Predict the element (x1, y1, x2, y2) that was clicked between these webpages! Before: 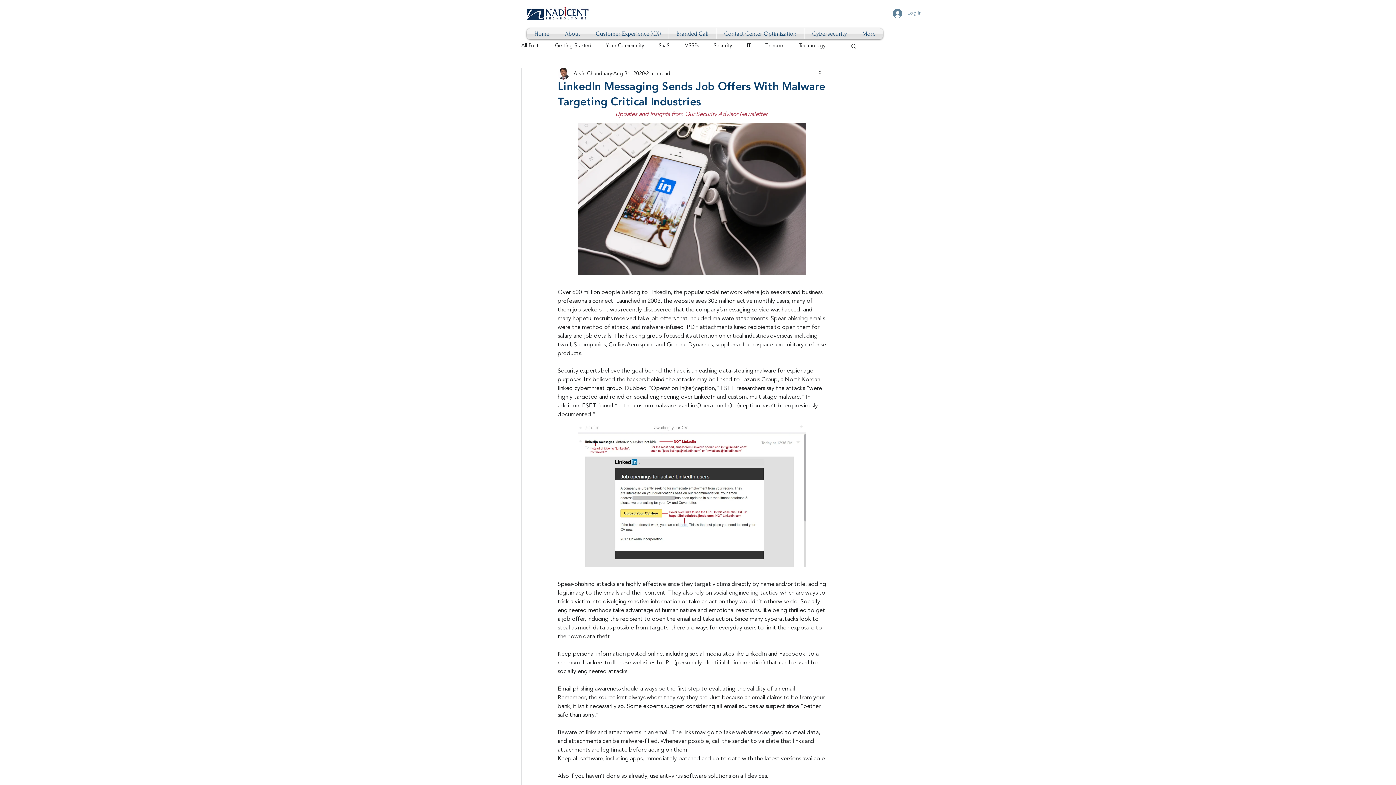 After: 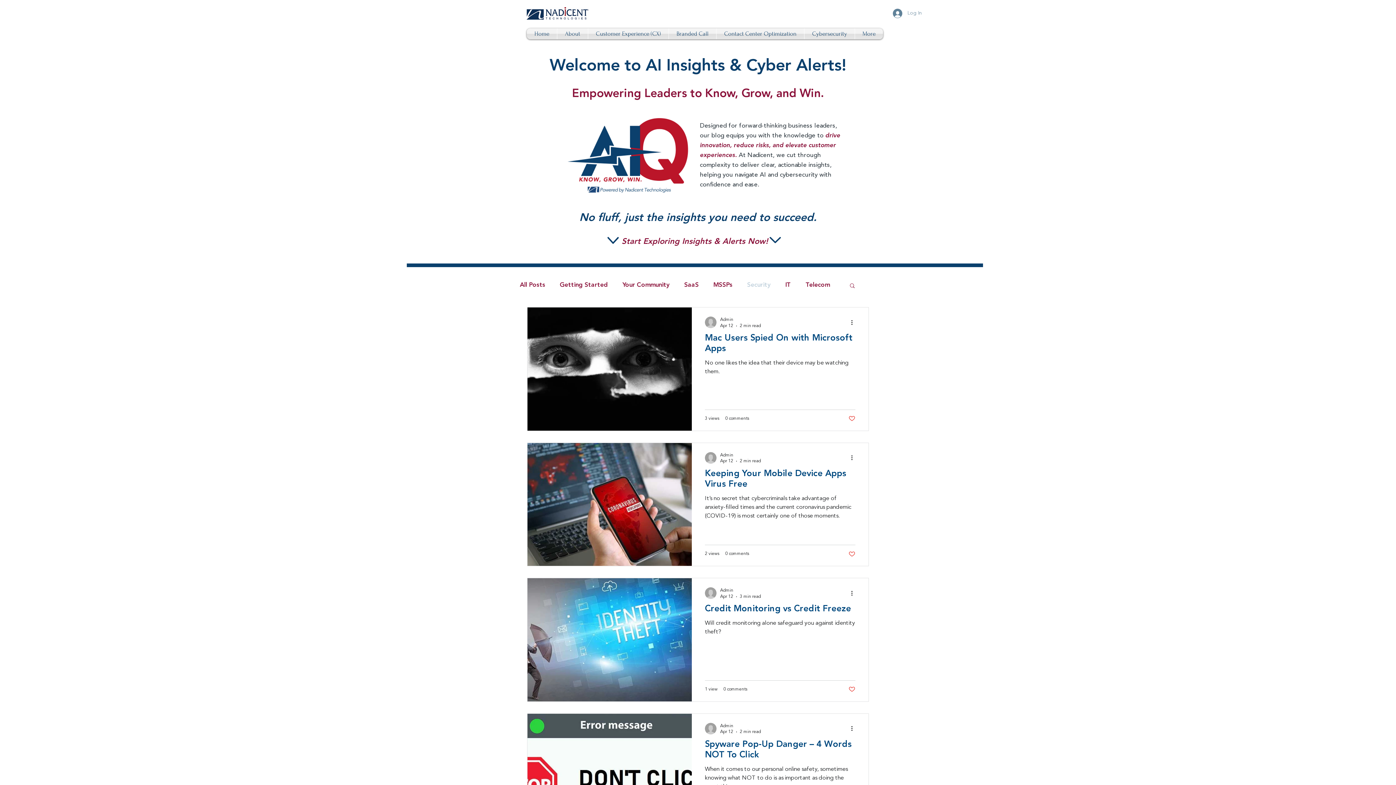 Action: label: Security bbox: (713, 42, 732, 48)